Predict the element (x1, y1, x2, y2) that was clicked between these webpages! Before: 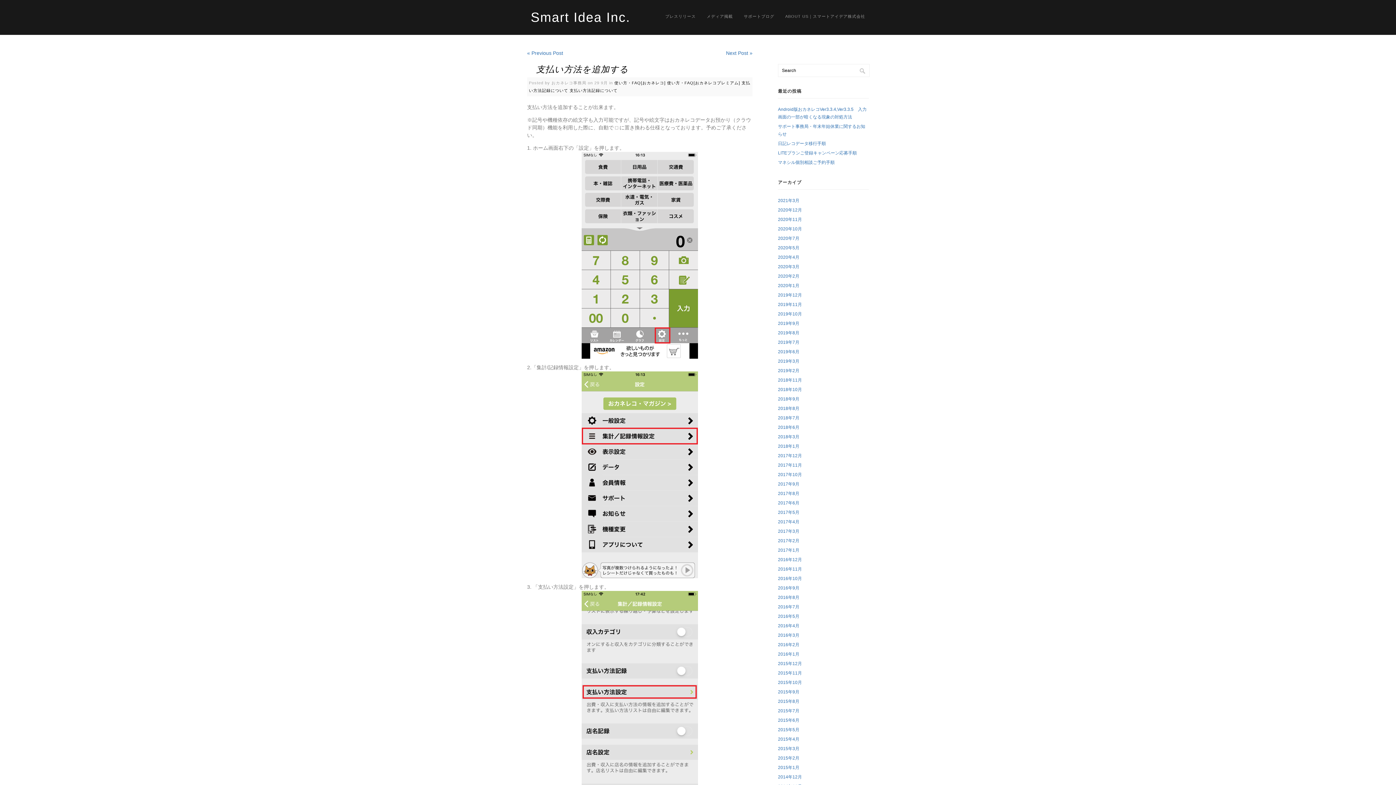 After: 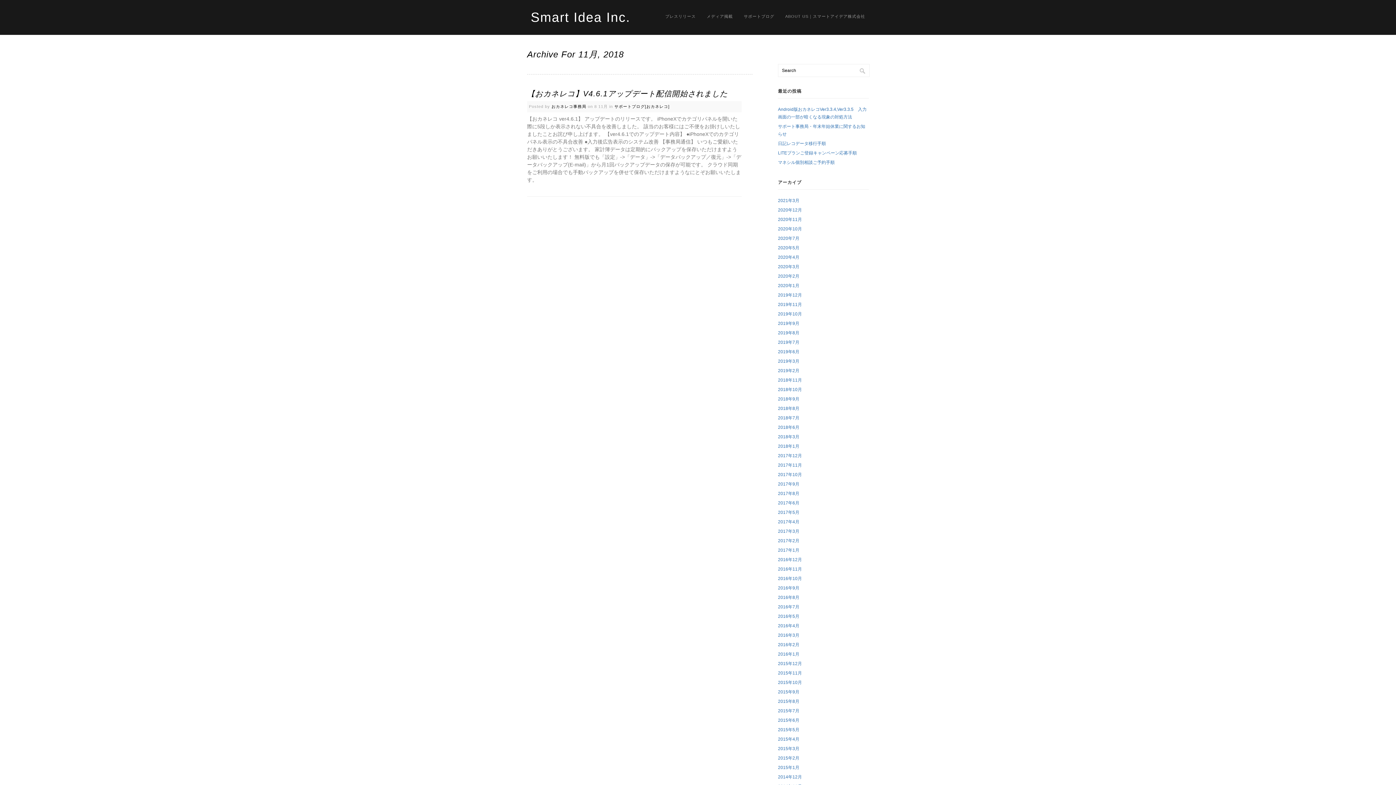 Action: bbox: (778, 377, 802, 382) label: 2018年11月